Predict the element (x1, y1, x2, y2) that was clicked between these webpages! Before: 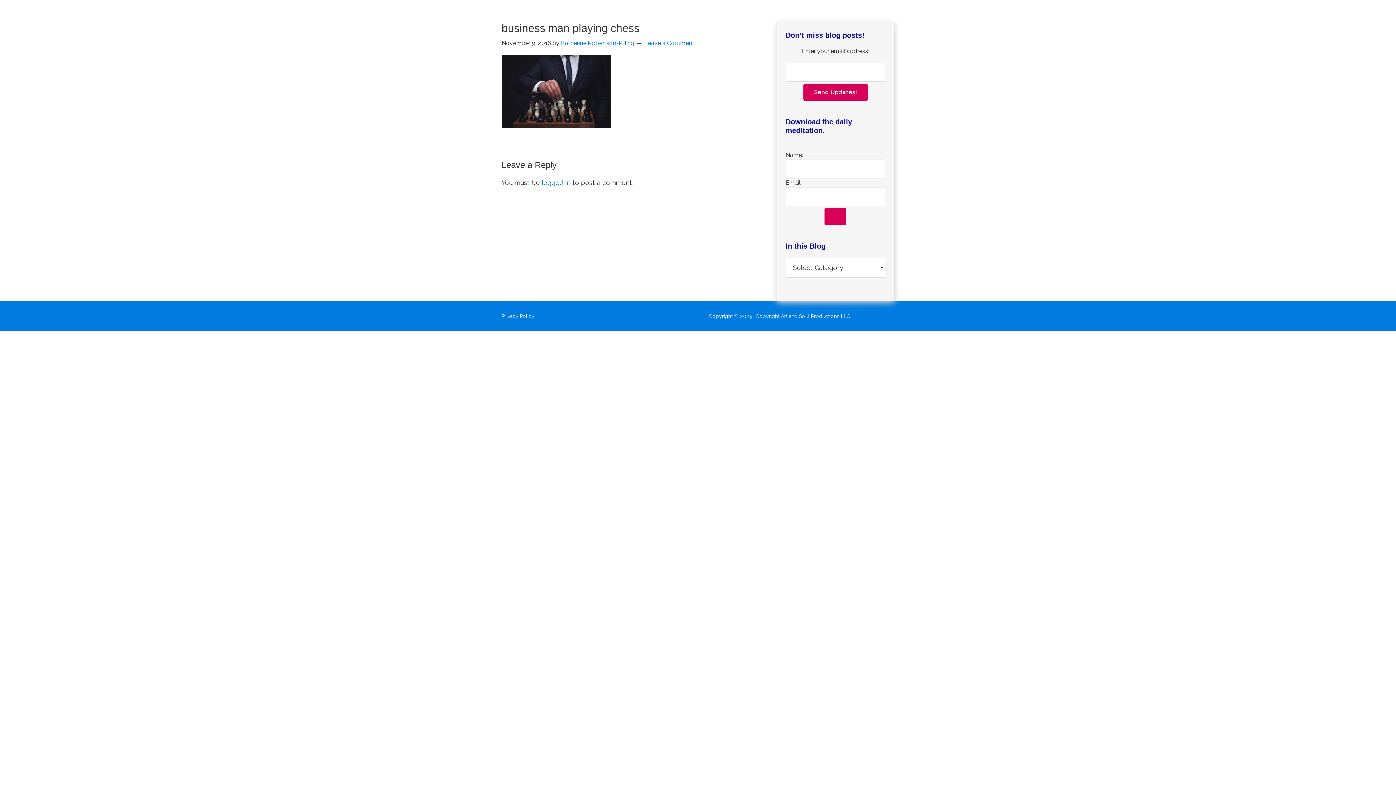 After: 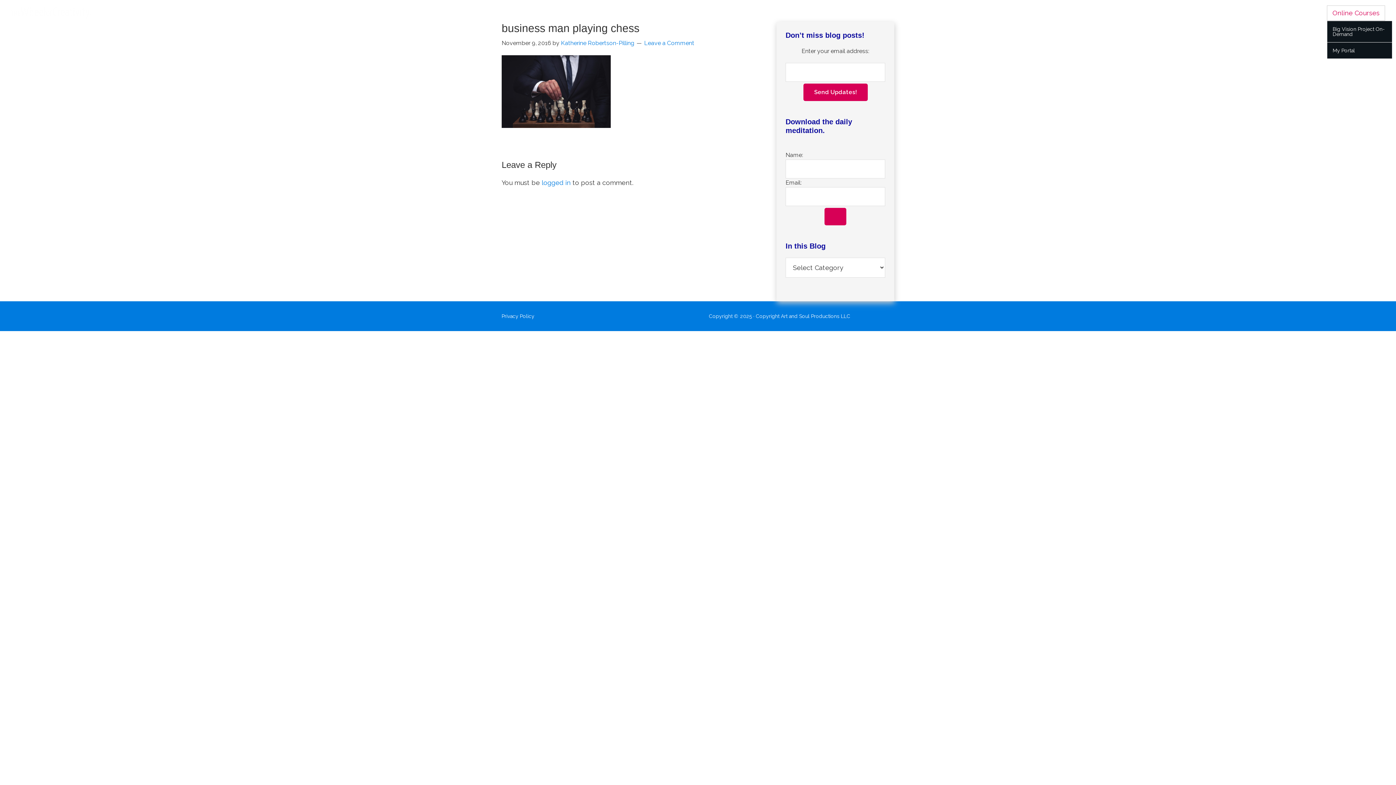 Action: bbox: (1327, 5, 1385, 20) label: Online Courses